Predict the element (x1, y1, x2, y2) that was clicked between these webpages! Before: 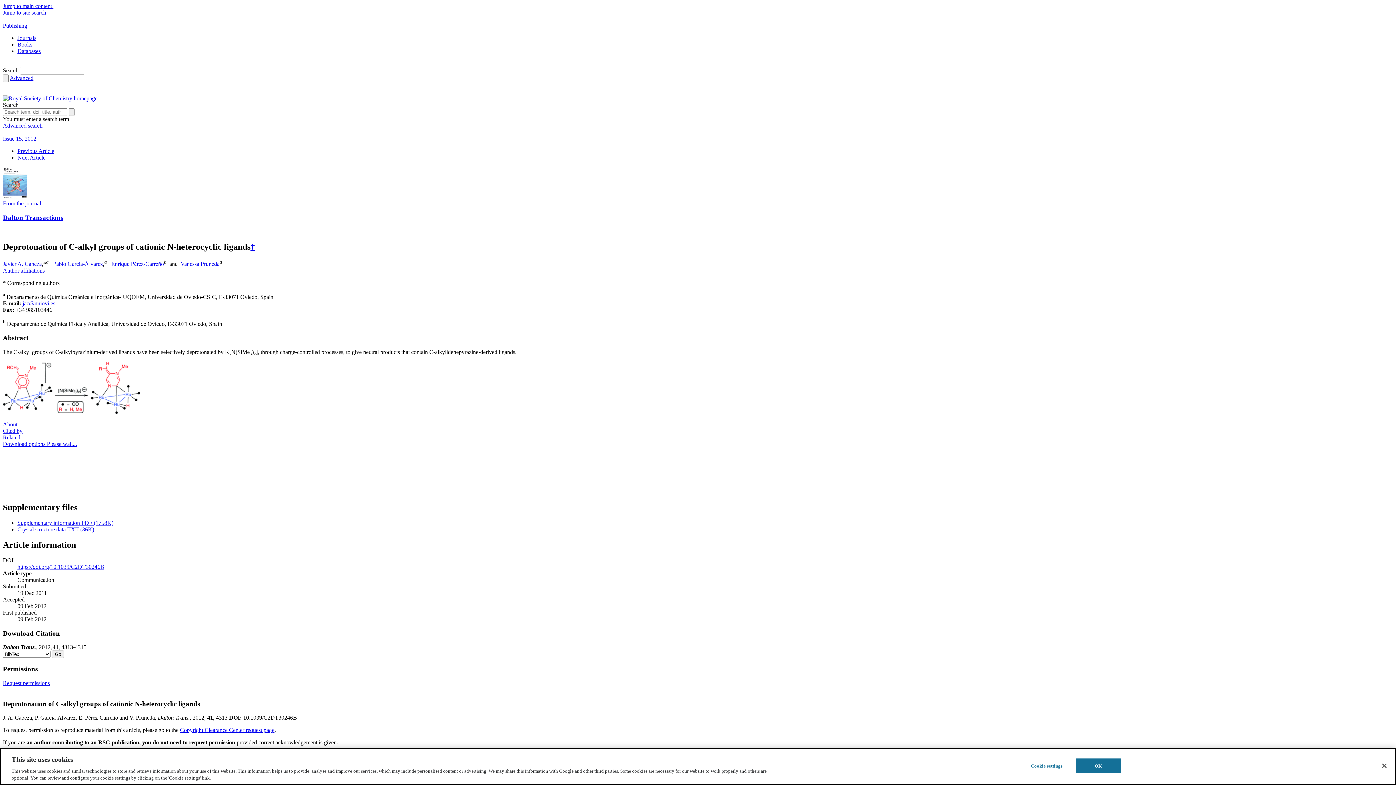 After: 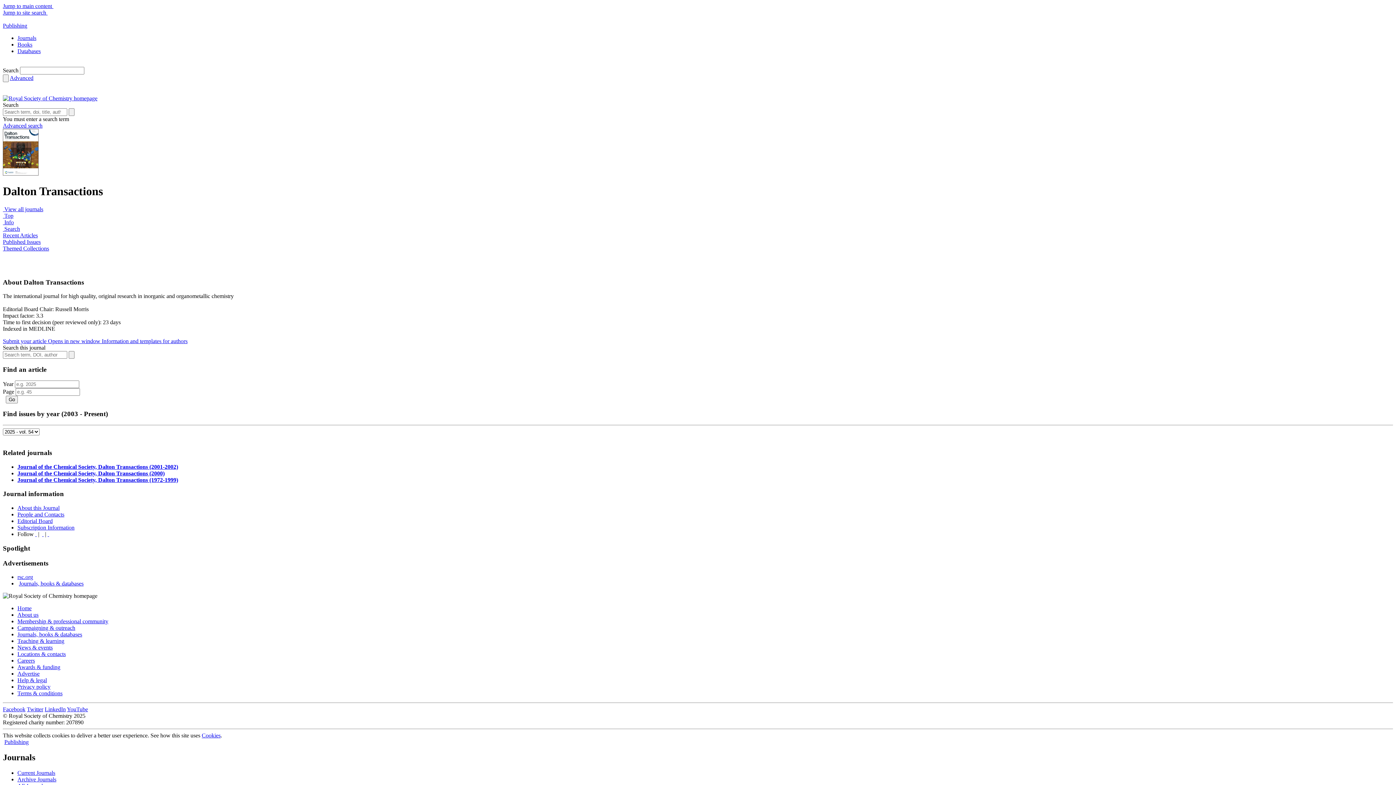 Action: label: From Issue 15, 2012. Click to view all articles in this issue. bbox: (2, 135, 36, 141)